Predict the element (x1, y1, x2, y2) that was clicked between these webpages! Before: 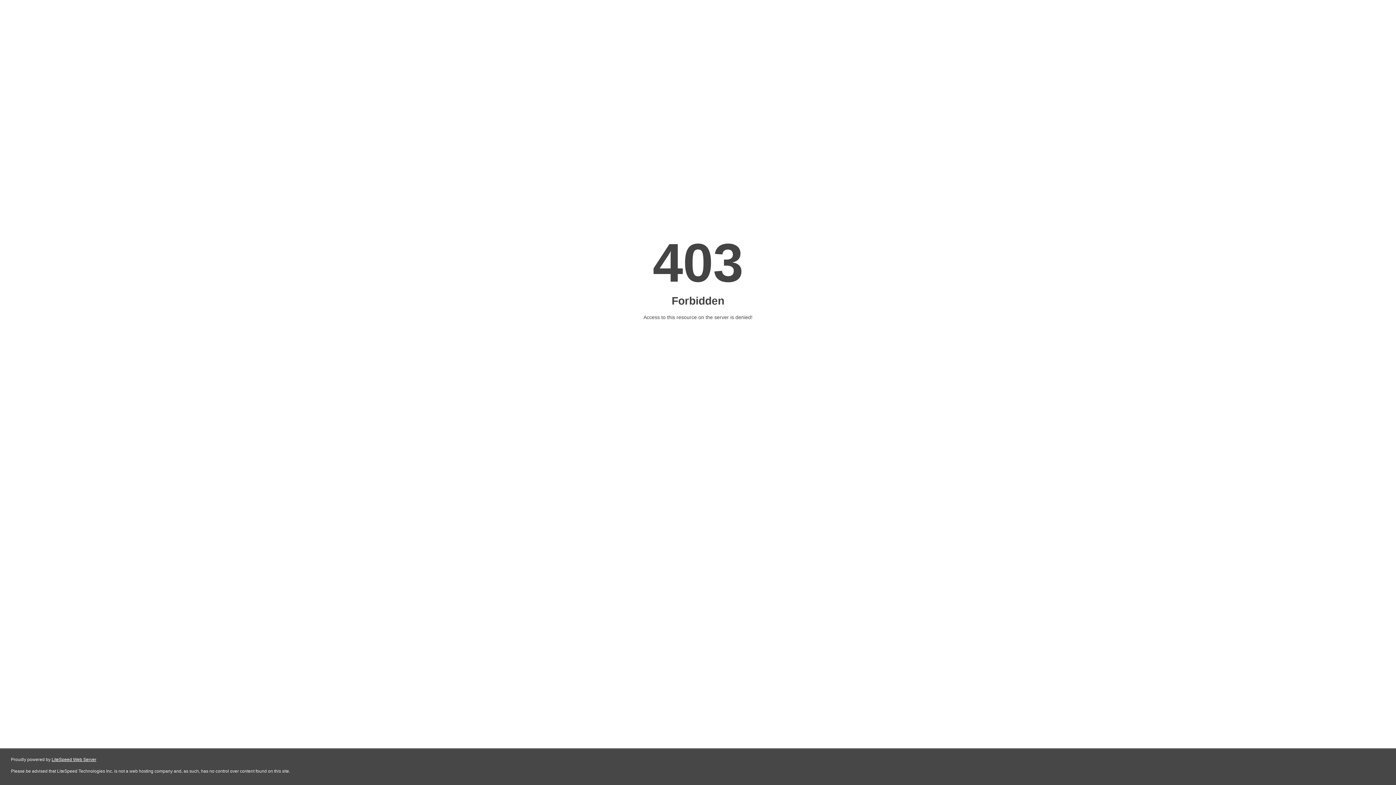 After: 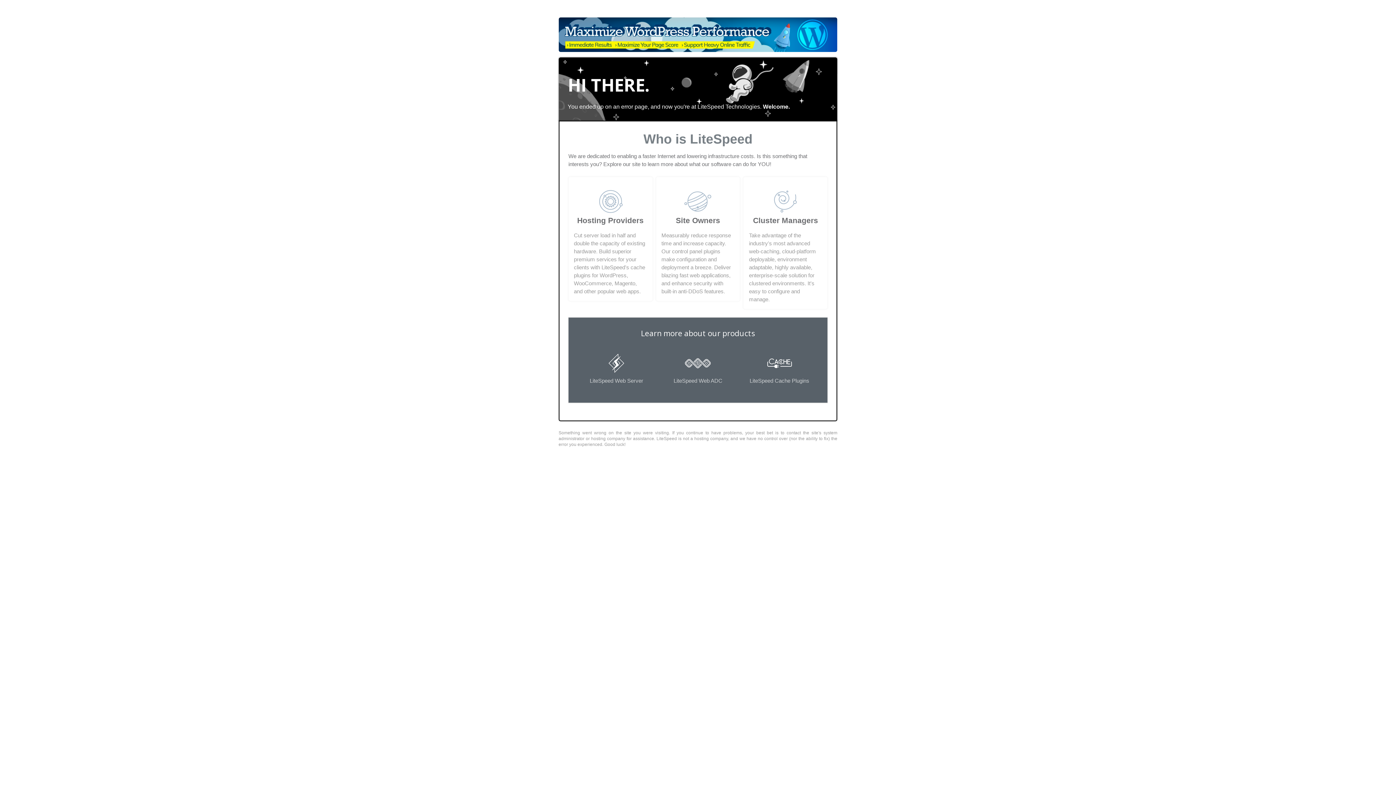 Action: bbox: (51, 757, 96, 762) label: LiteSpeed Web Server